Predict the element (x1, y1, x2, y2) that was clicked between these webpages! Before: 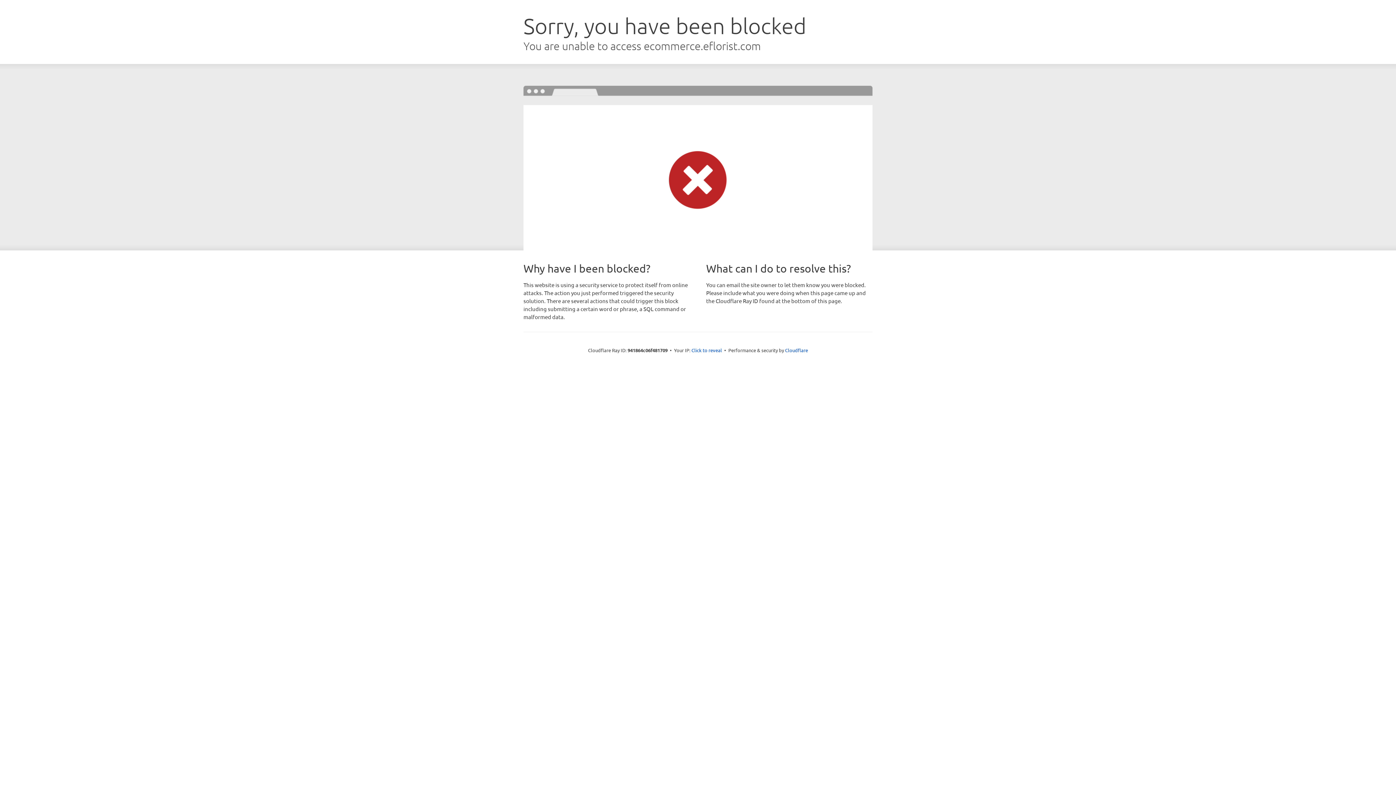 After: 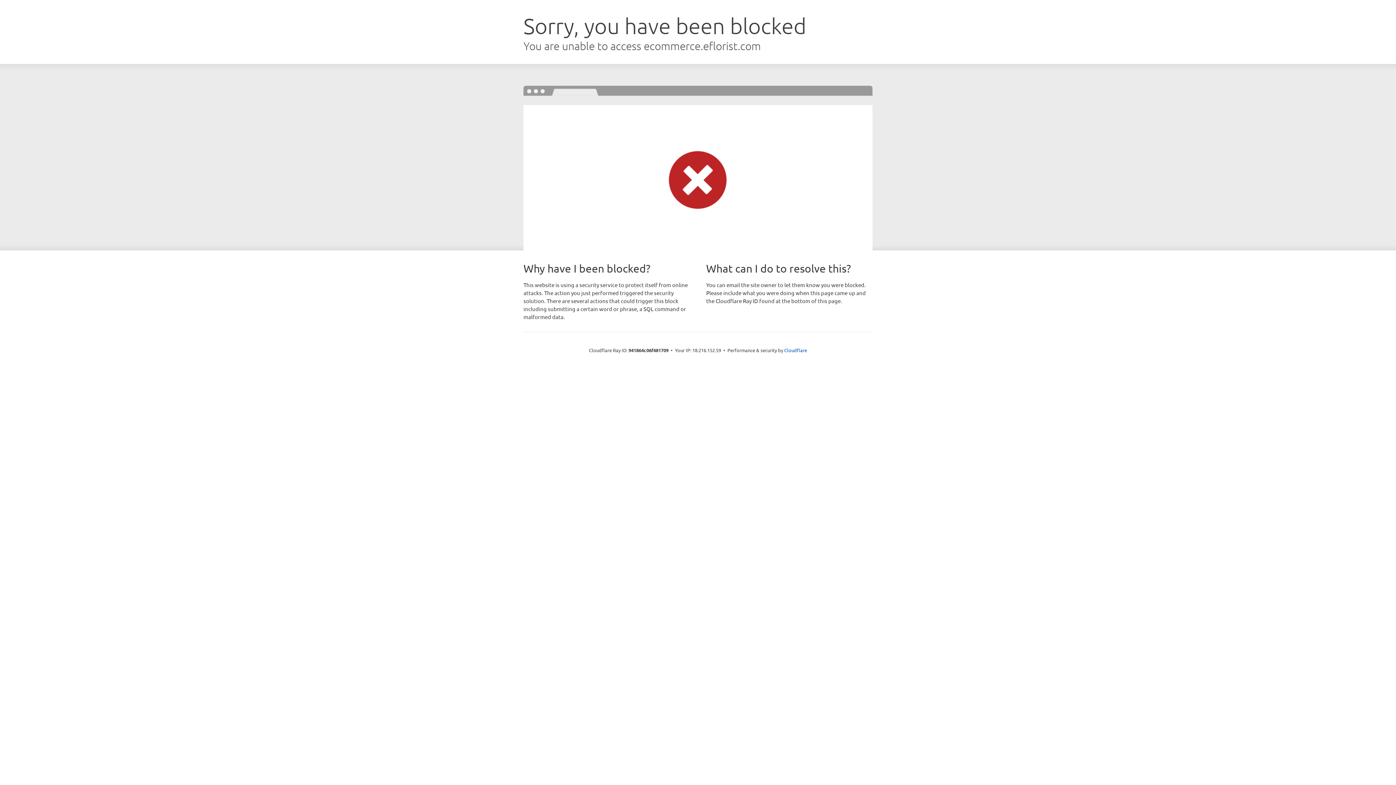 Action: label: Click to reveal bbox: (691, 346, 722, 353)